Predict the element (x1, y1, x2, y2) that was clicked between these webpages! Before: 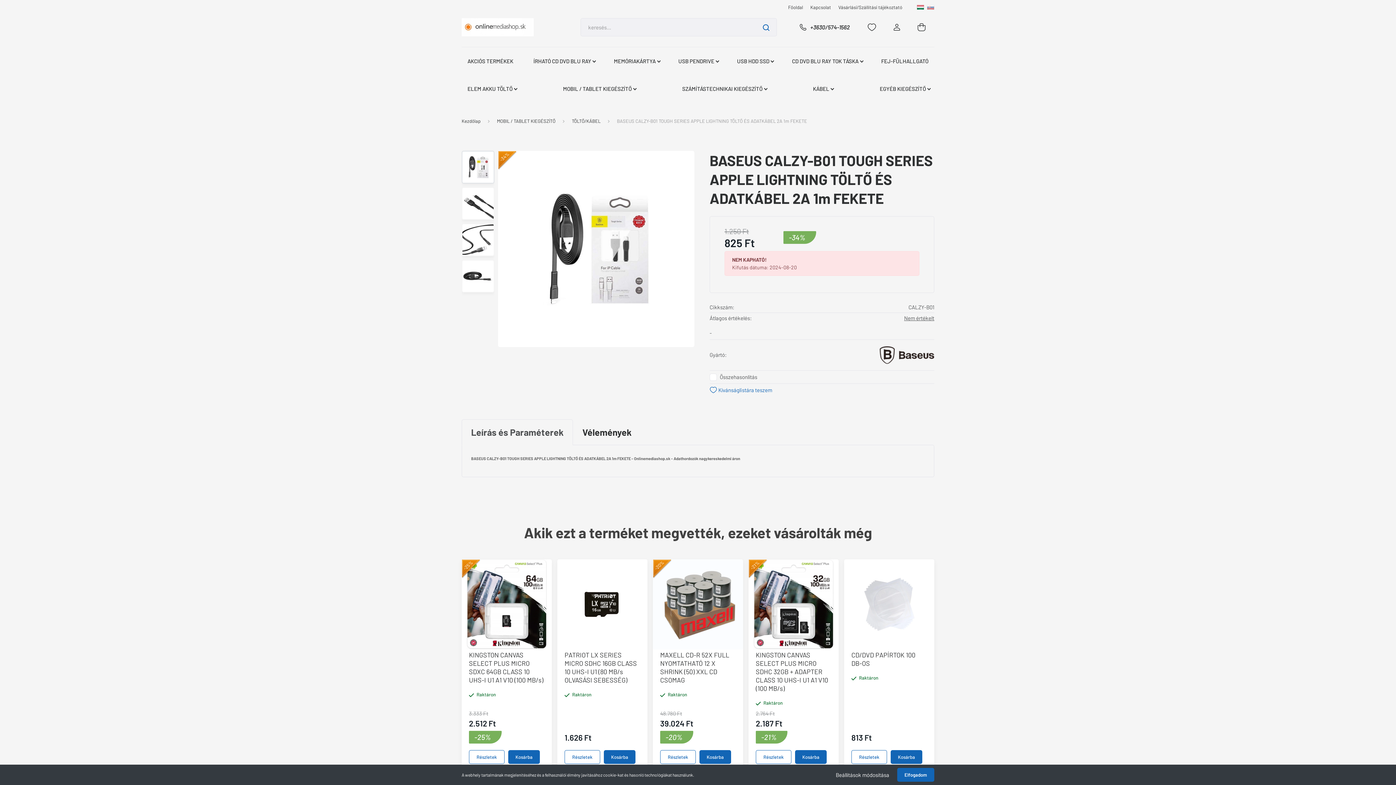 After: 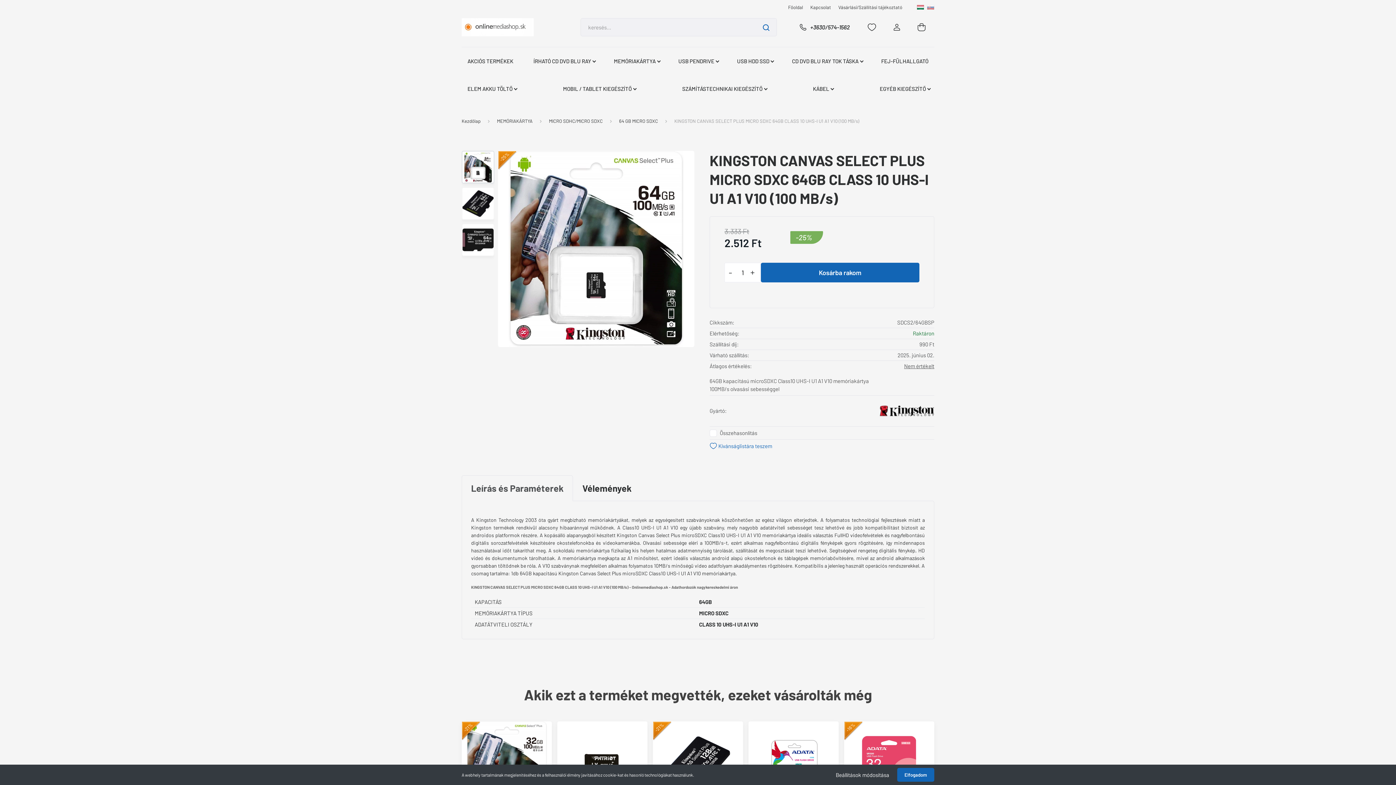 Action: bbox: (461, 559, 552, 649)